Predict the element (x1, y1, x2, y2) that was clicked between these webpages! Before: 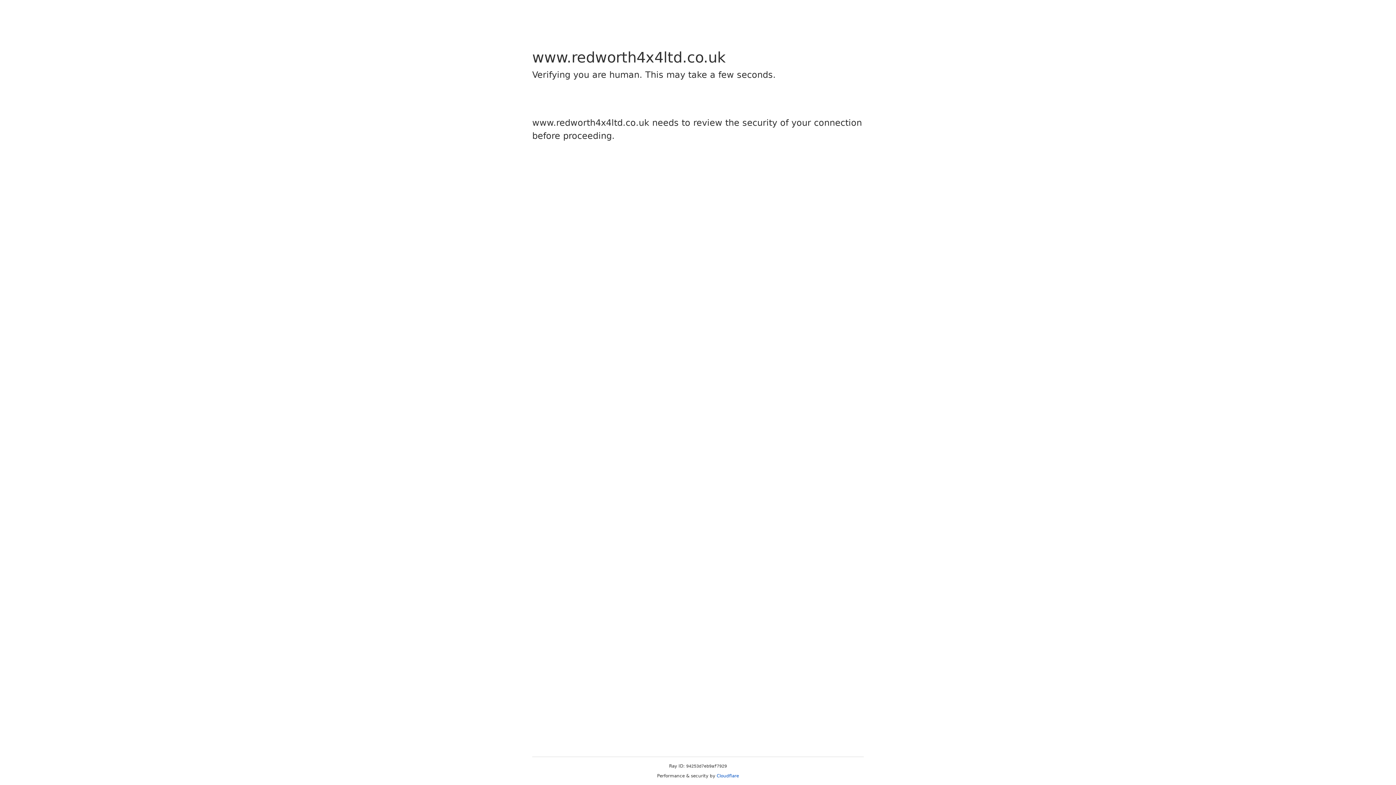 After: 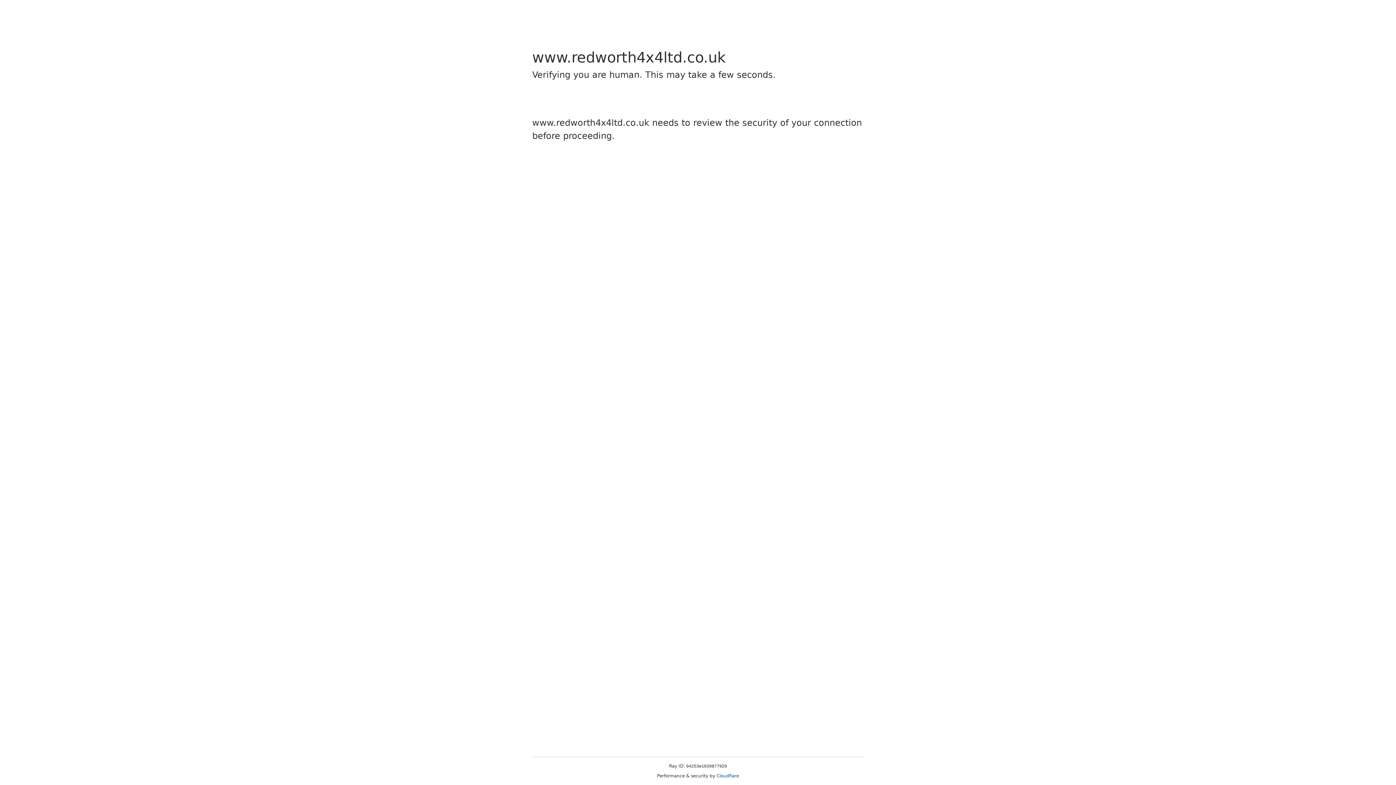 Action: label: Cloudflare bbox: (716, 773, 739, 778)